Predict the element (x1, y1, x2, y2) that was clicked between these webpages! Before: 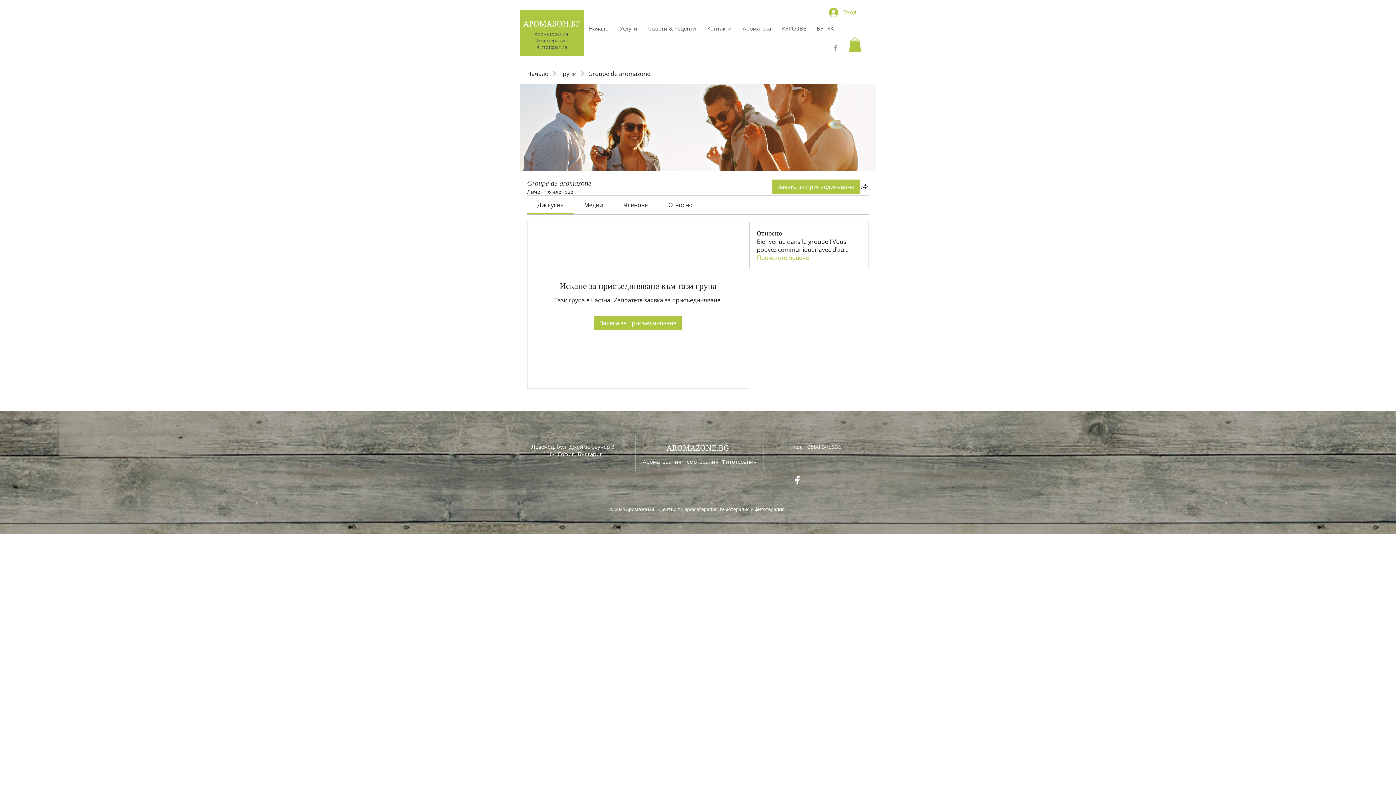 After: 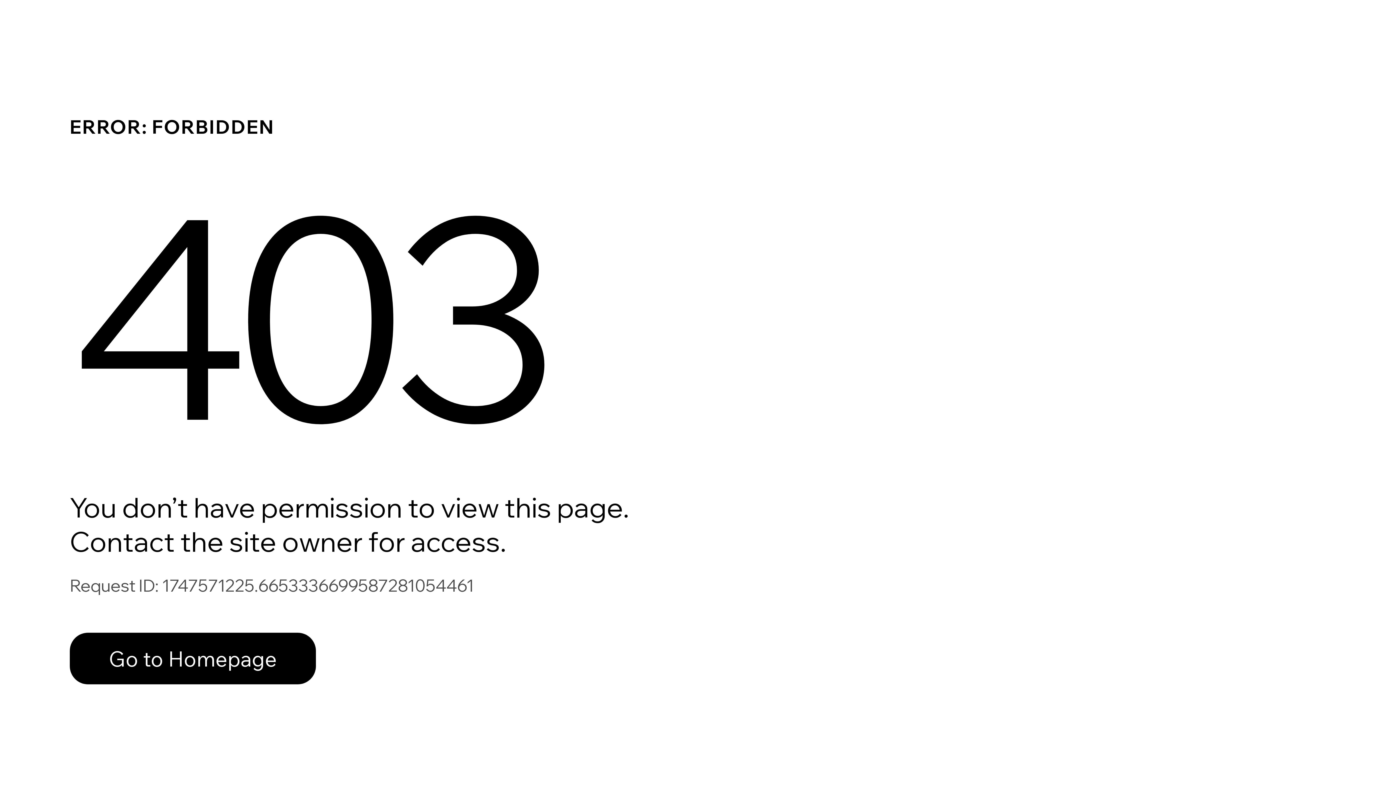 Action: label: Ароматека bbox: (737, 21, 776, 35)